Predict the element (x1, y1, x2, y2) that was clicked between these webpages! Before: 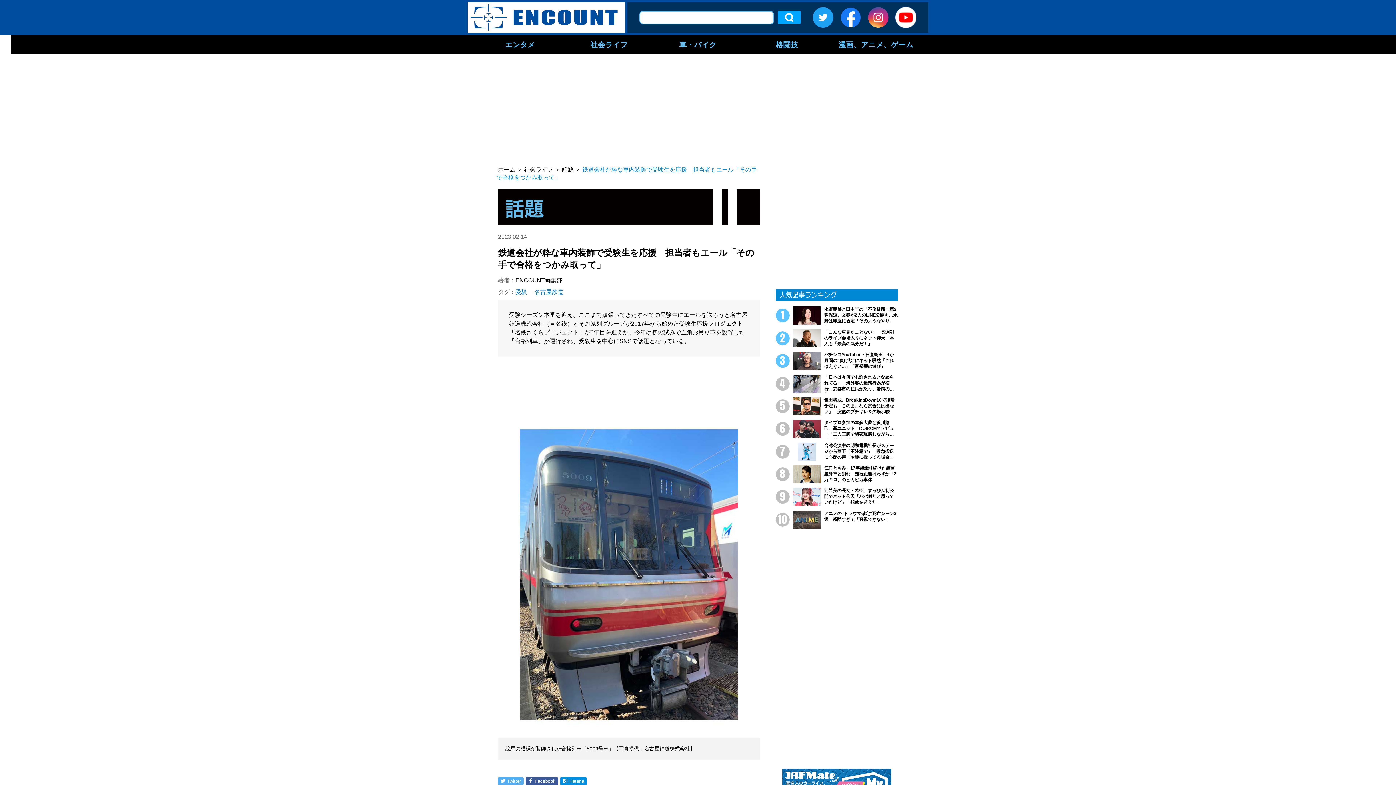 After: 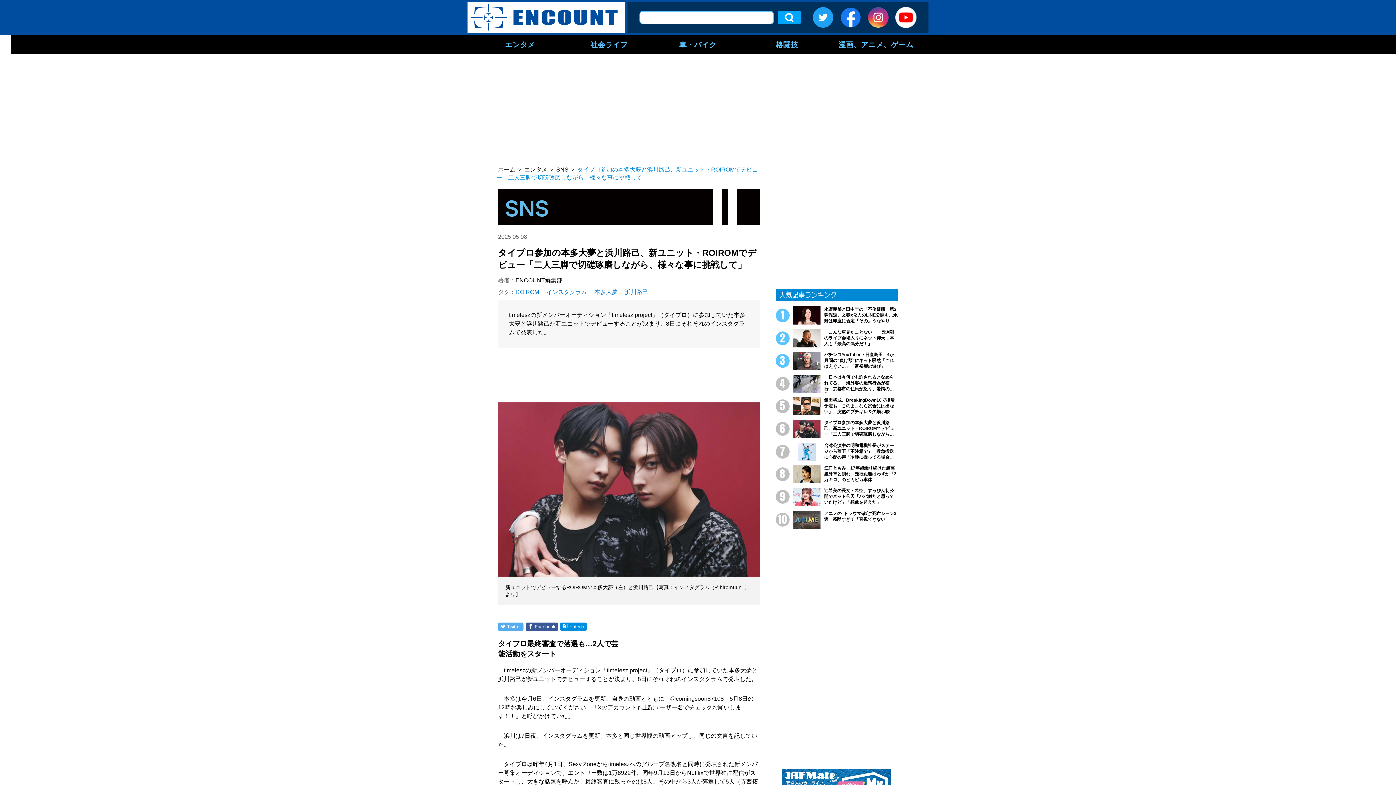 Action: label: タイプロ参加の本多大夢と浜川路己、新ユニット・ROIROMでデビュー「二人三脚で切磋琢磨しながら、様々な事に挑戦して」 bbox: (776, 420, 898, 438)